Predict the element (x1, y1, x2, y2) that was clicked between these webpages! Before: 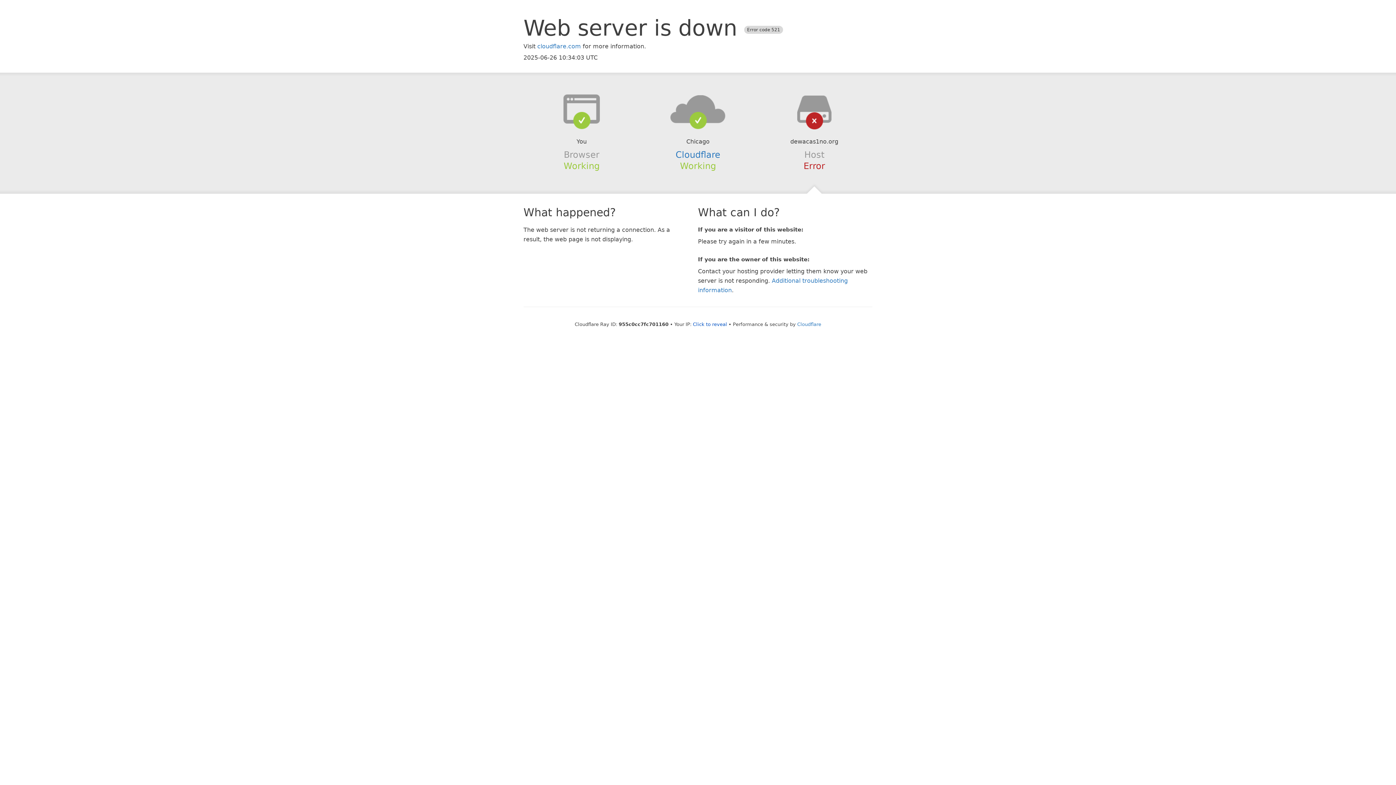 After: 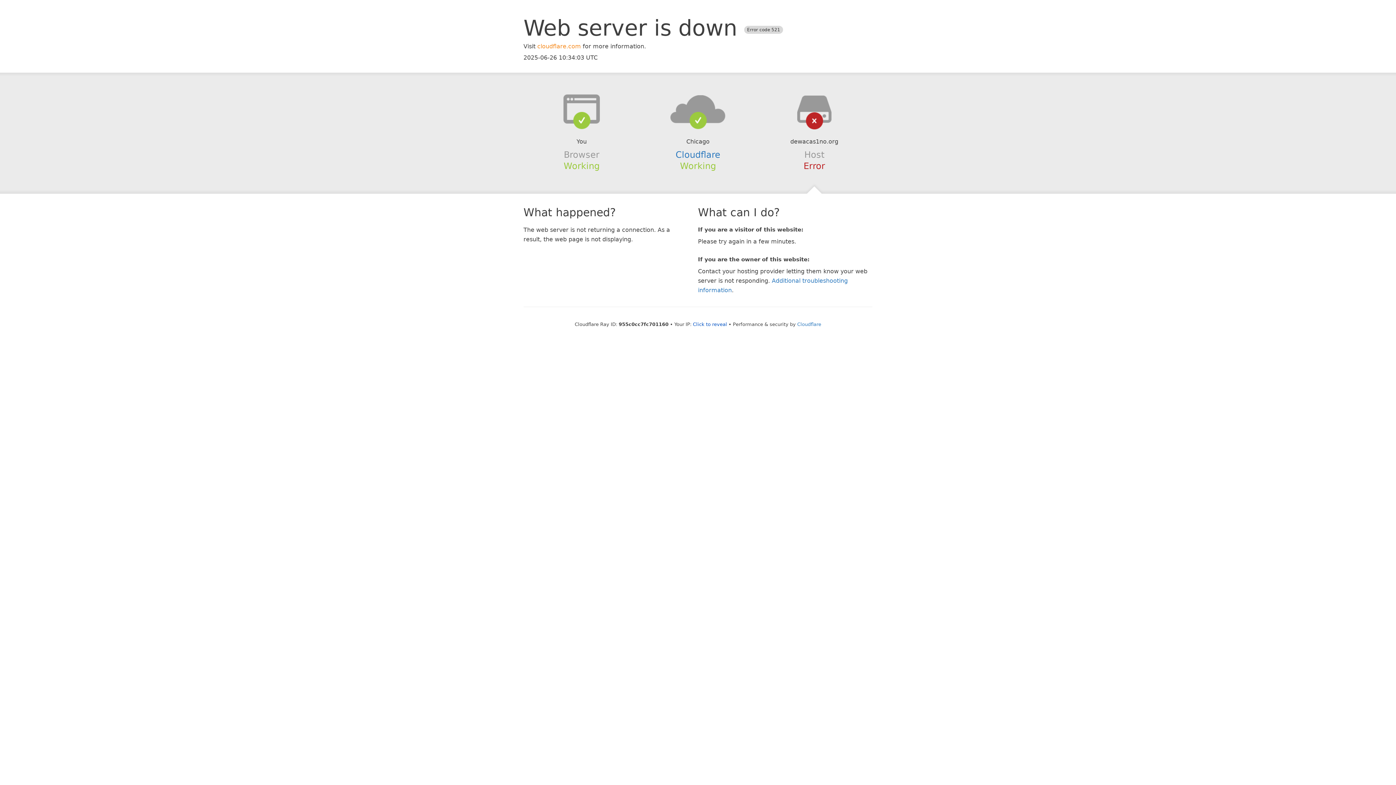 Action: bbox: (537, 42, 581, 49) label: cloudflare.com